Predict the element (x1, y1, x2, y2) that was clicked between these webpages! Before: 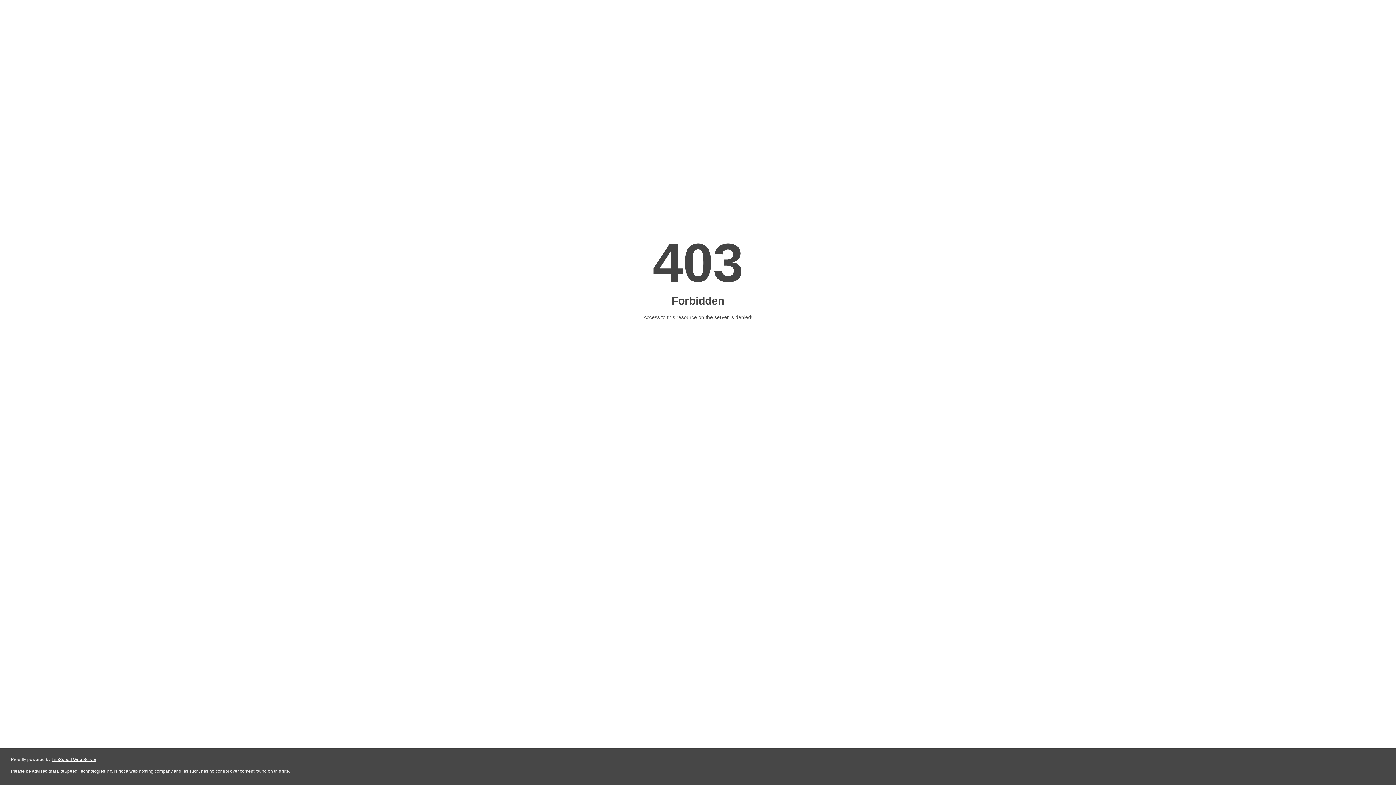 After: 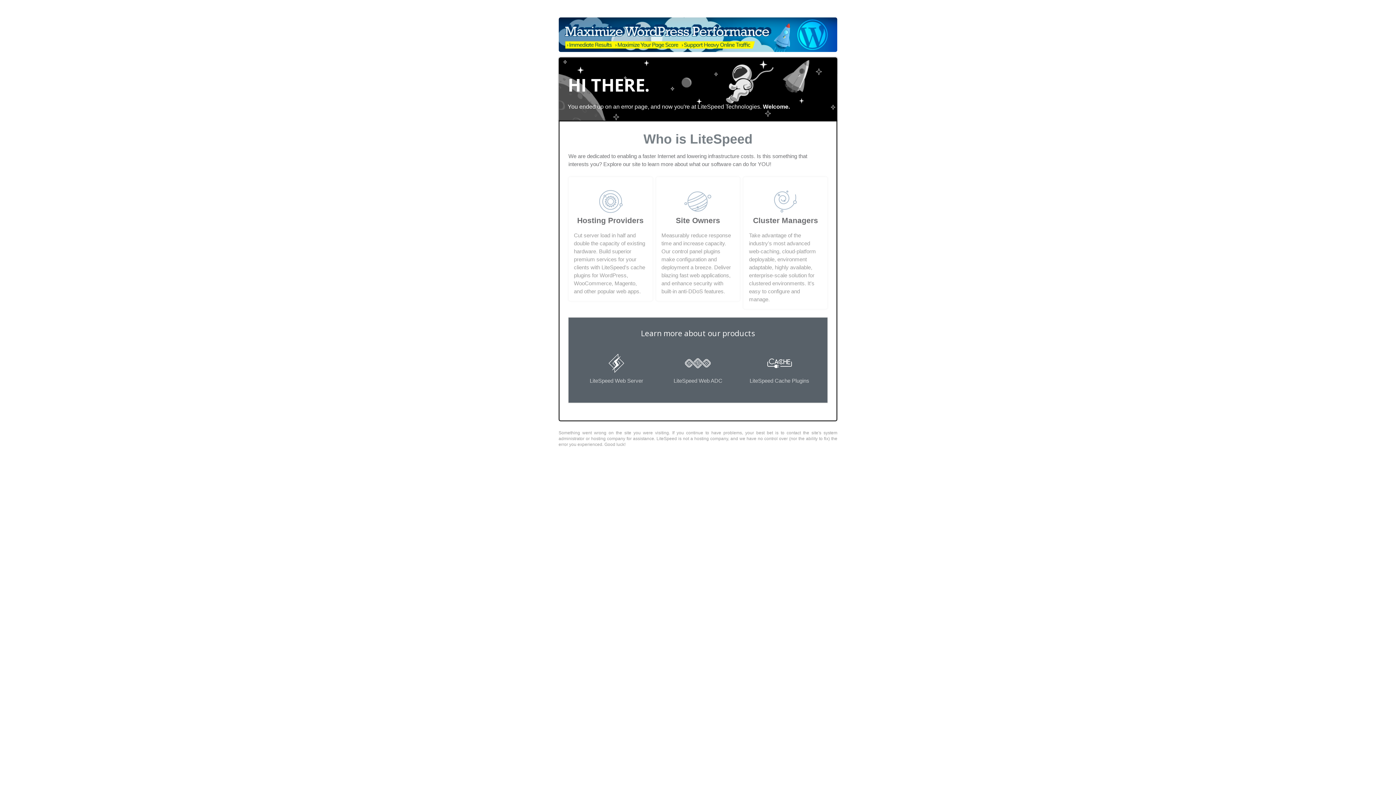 Action: label: LiteSpeed Web Server bbox: (51, 757, 96, 762)